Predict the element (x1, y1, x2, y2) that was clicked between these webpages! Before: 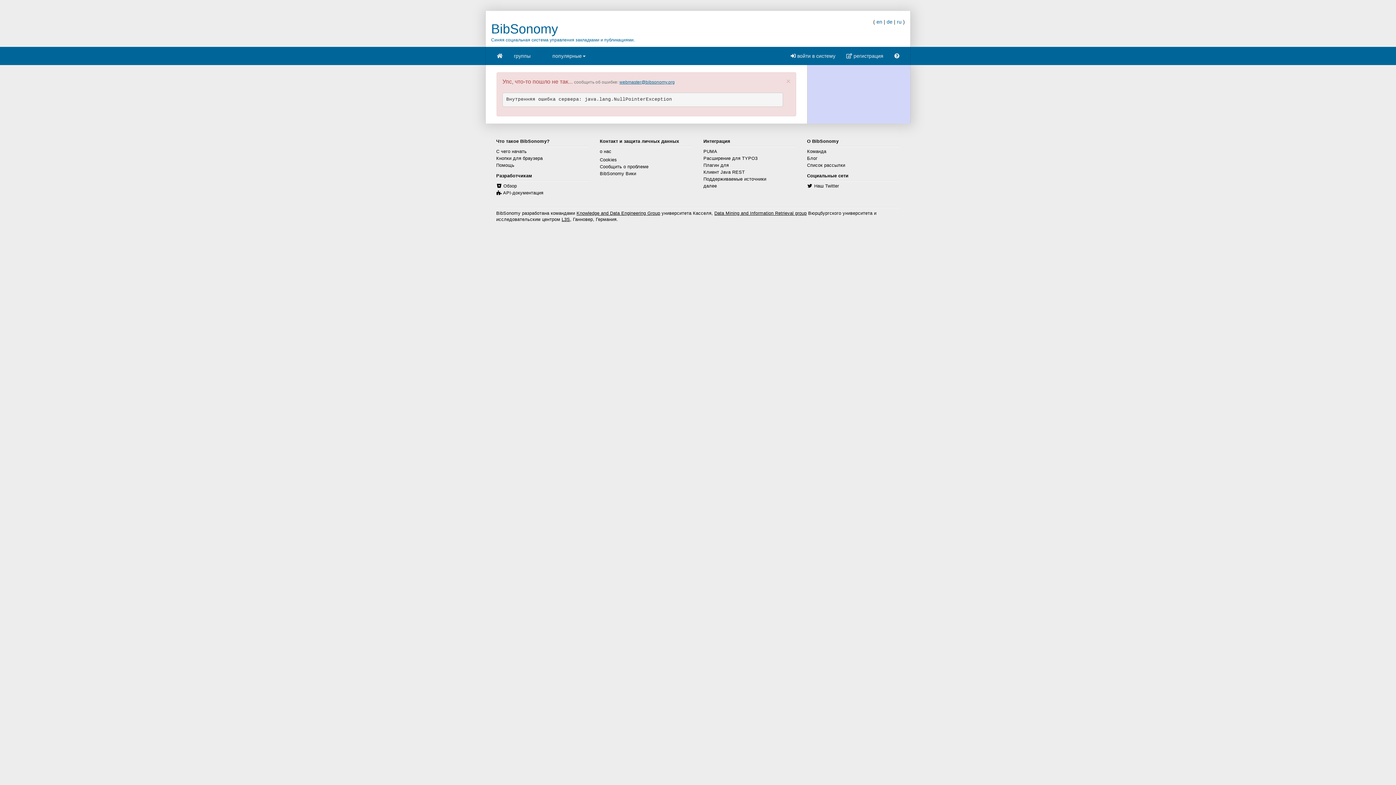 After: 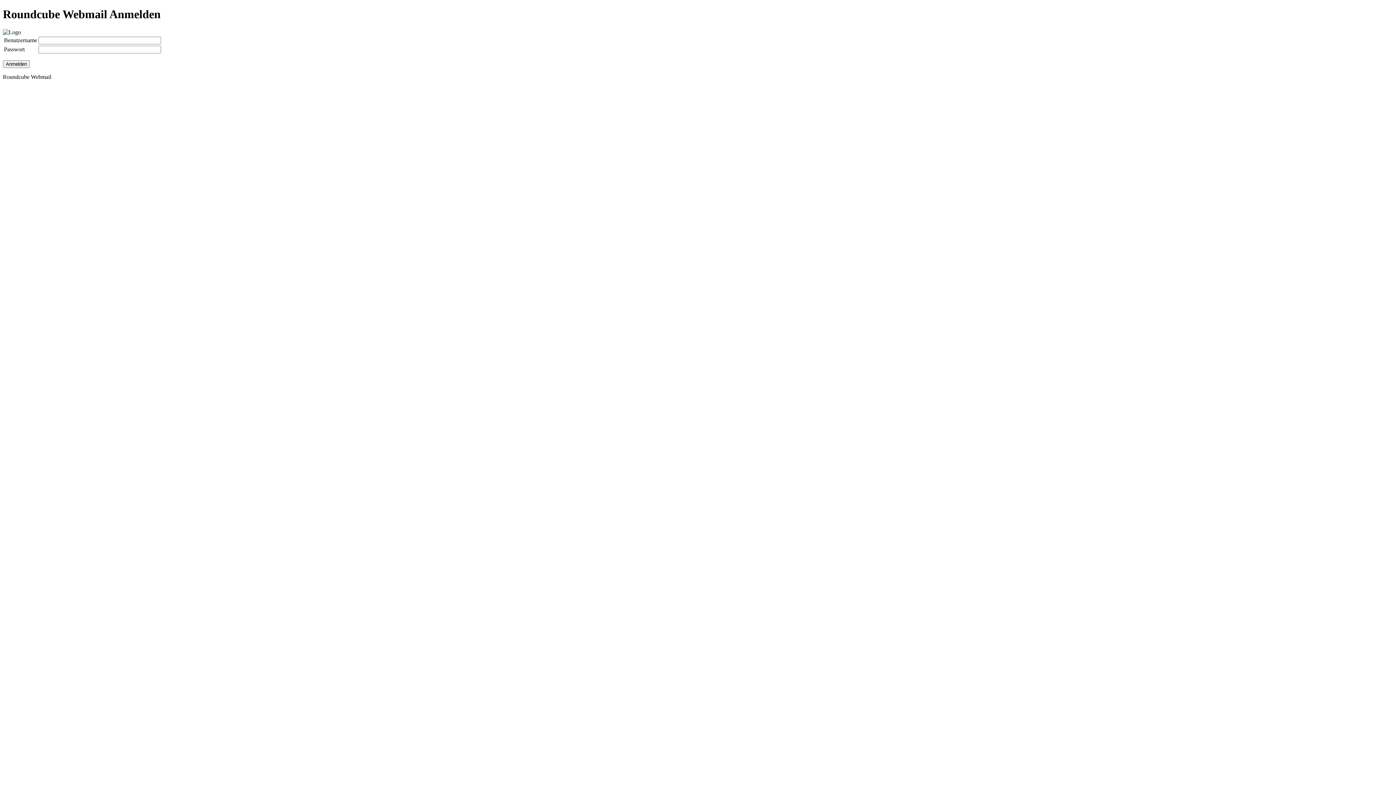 Action: label: Список рассылки bbox: (807, 162, 845, 168)